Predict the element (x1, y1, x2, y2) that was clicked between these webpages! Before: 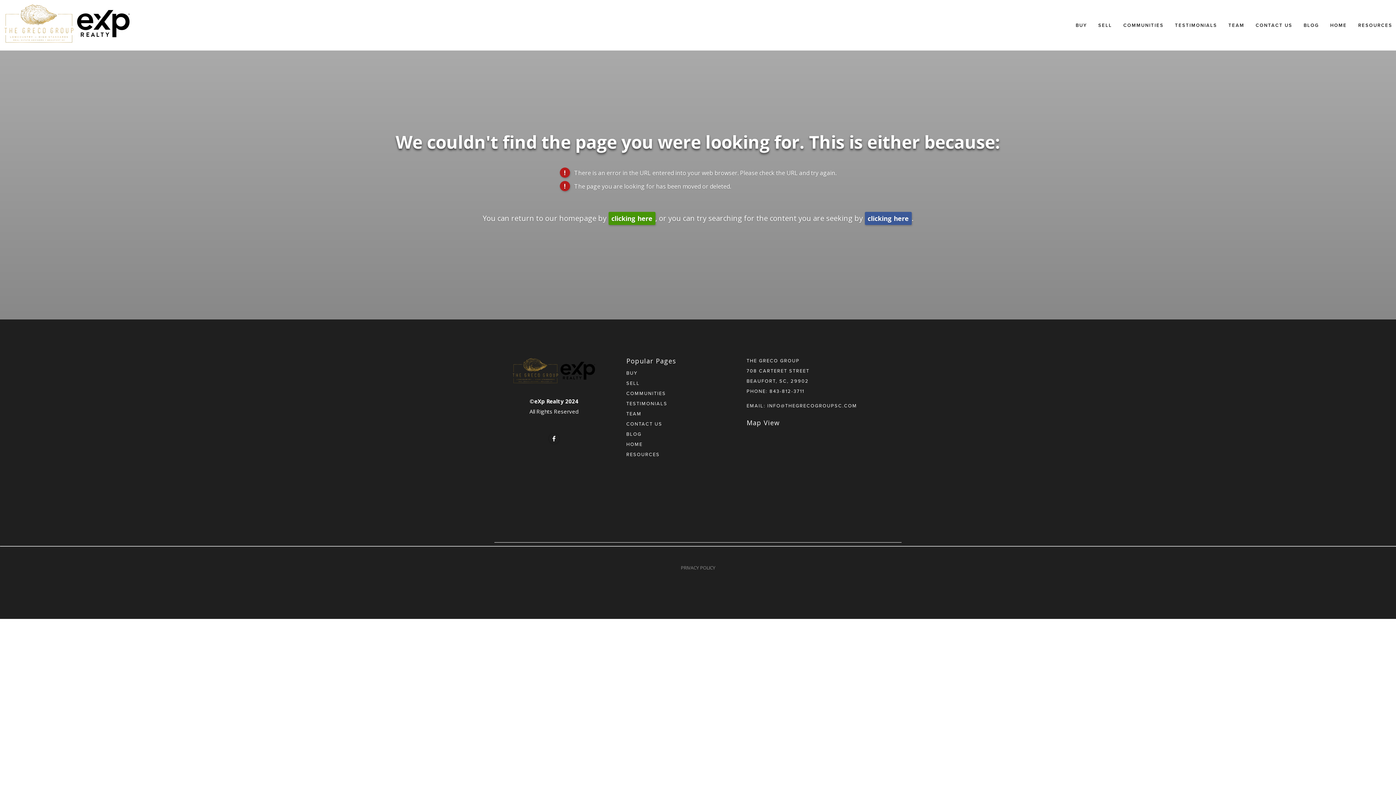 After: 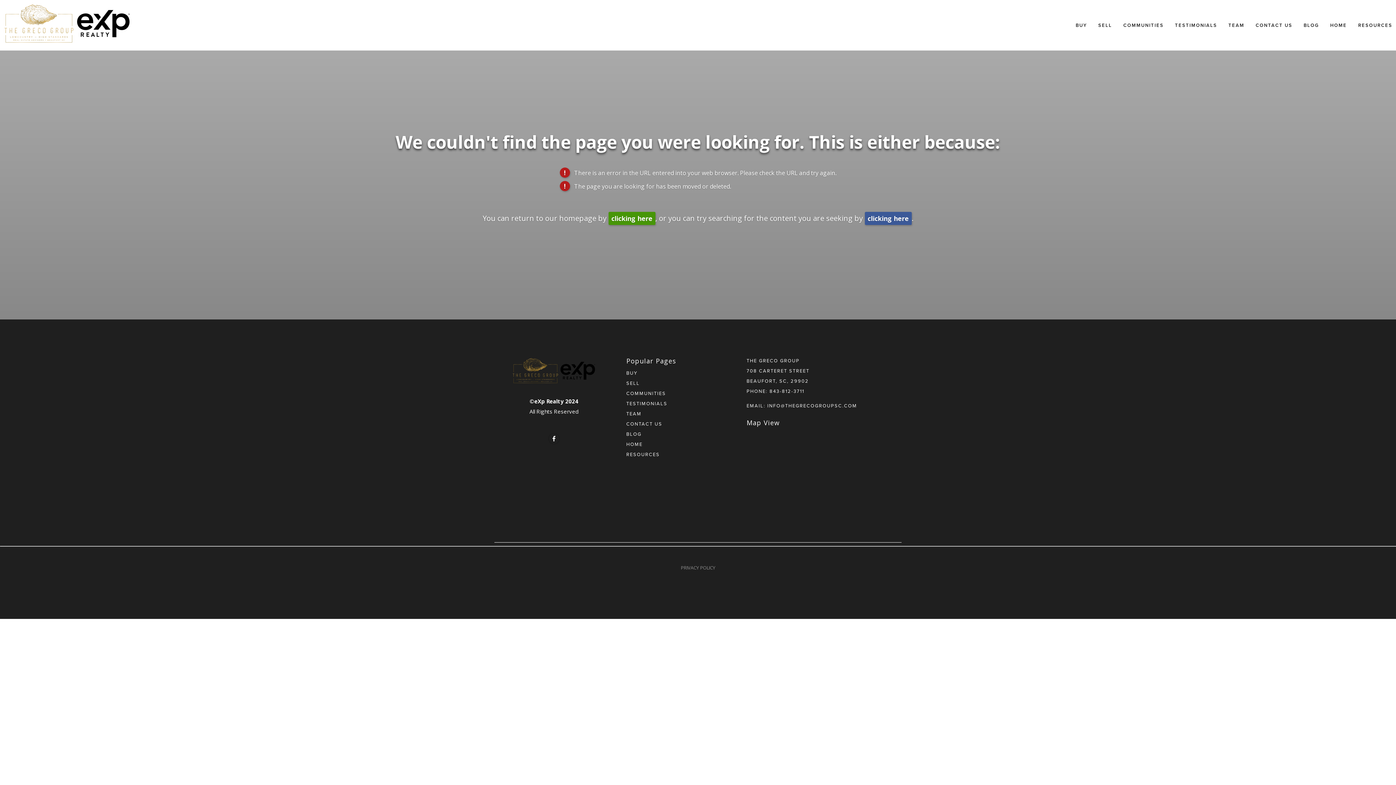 Action: bbox: (680, 564, 715, 571) label: PRIVACY POLICY